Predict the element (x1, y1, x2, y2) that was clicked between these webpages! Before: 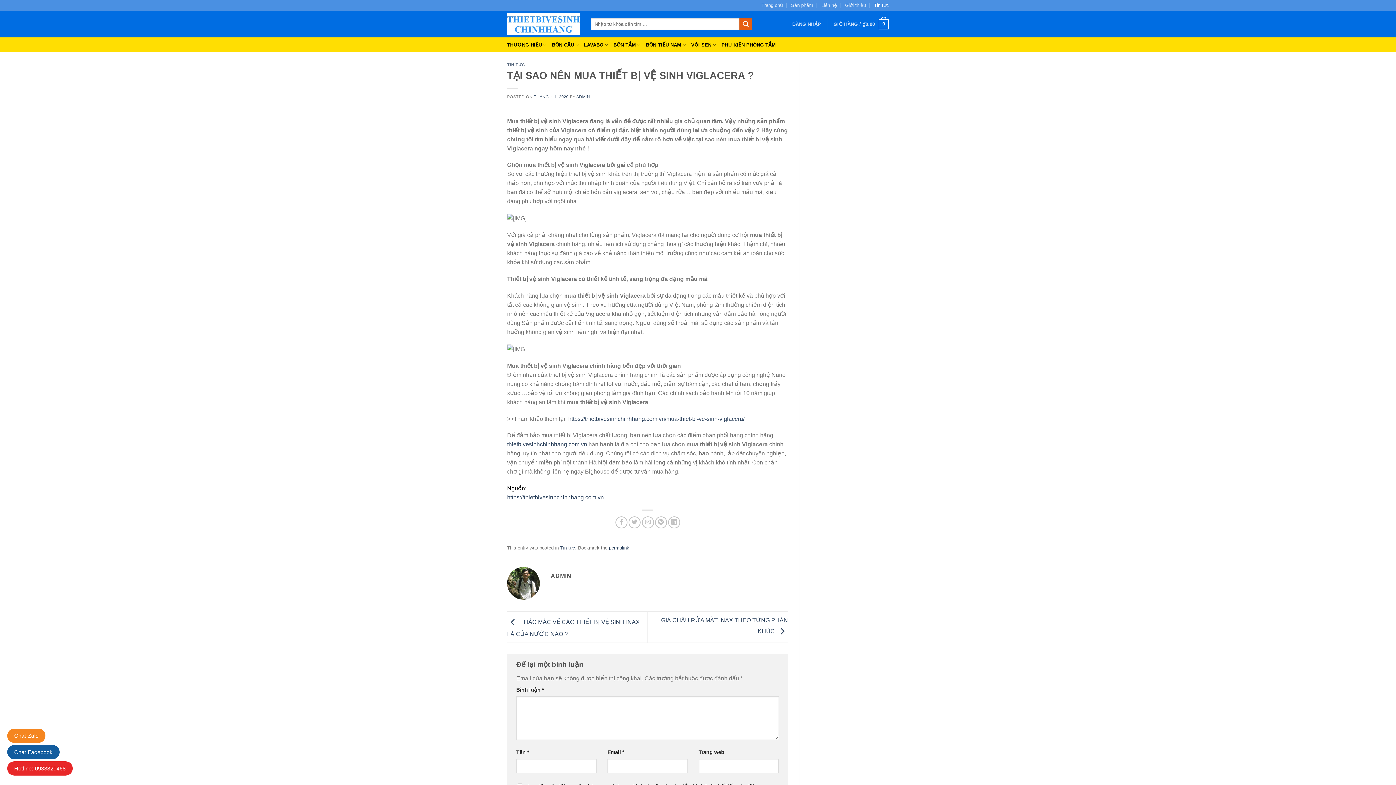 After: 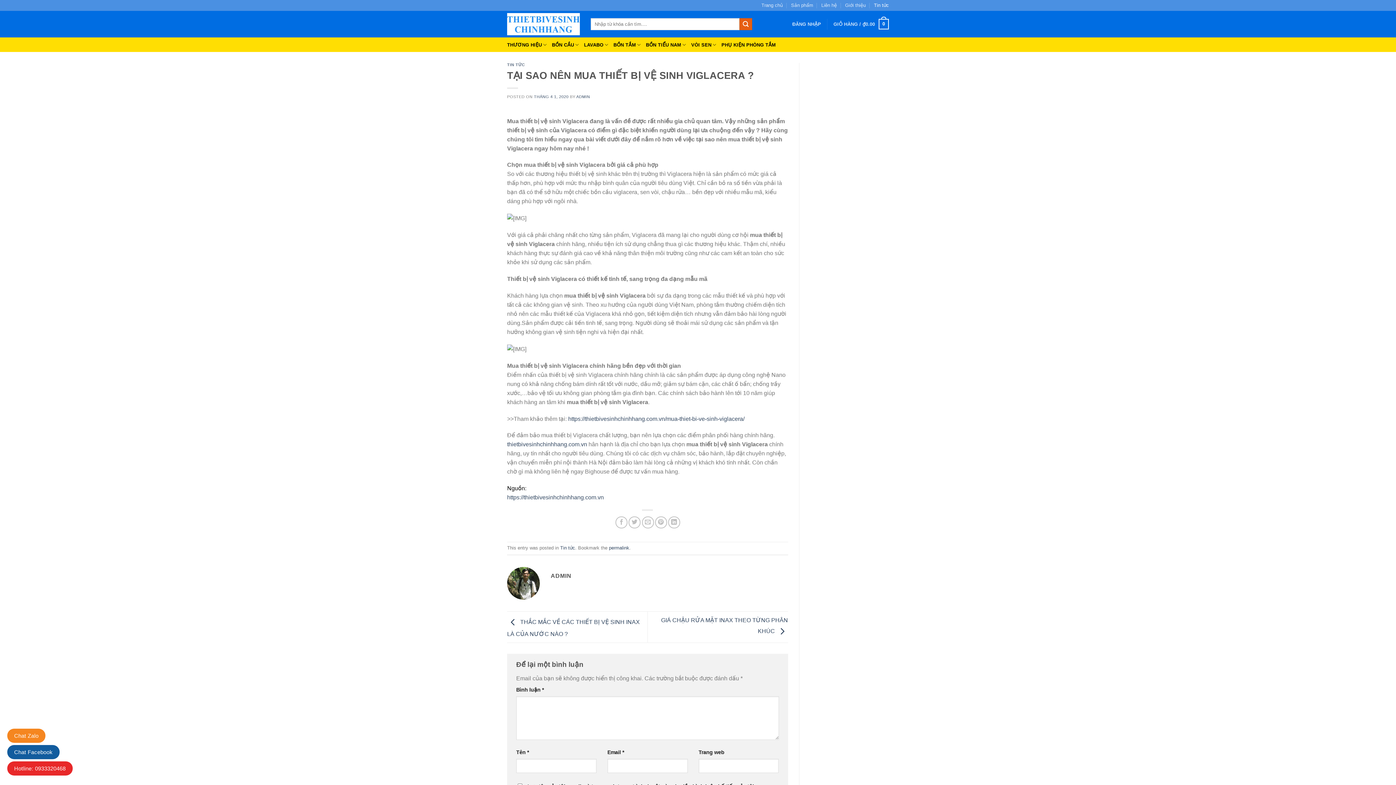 Action: bbox: (14, 765, 65, 772) label: Hotline: 0933320468